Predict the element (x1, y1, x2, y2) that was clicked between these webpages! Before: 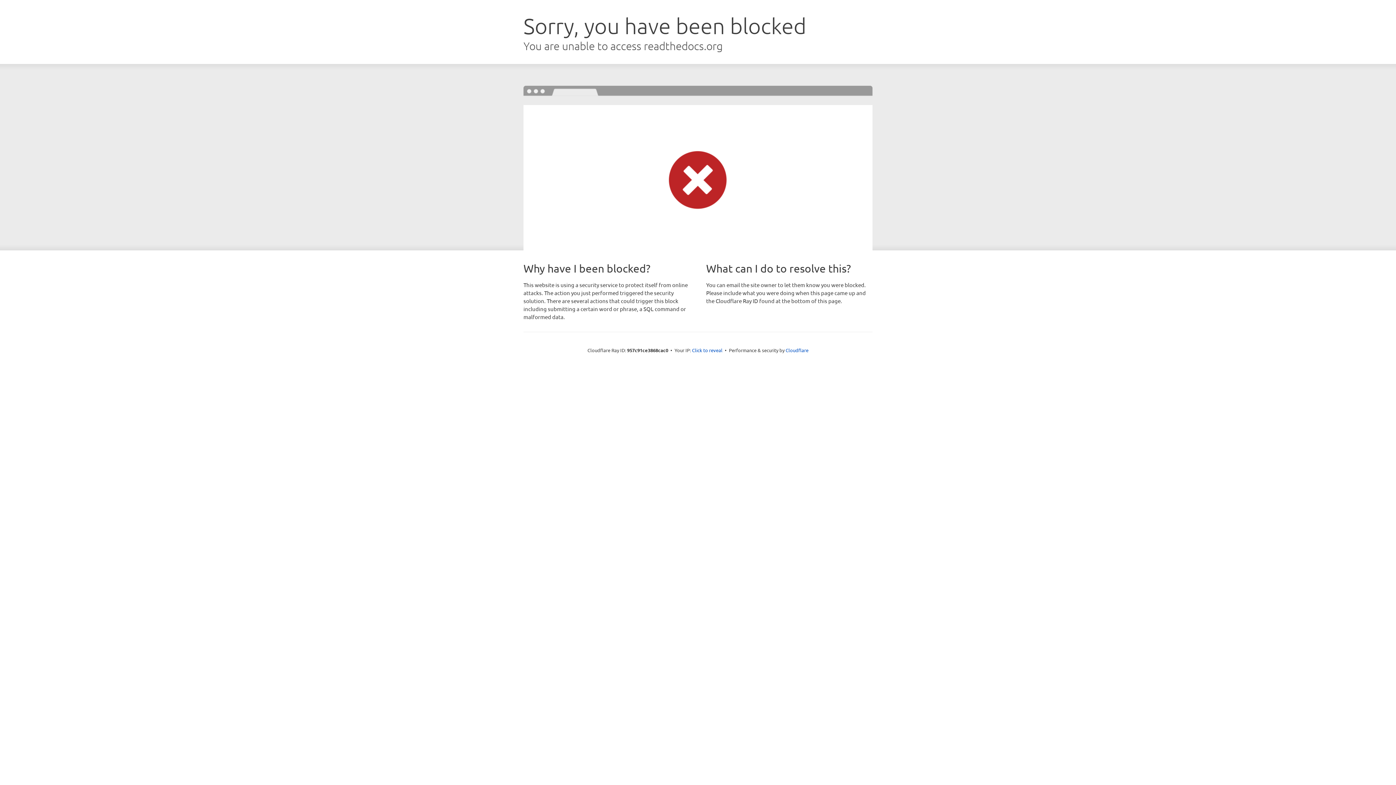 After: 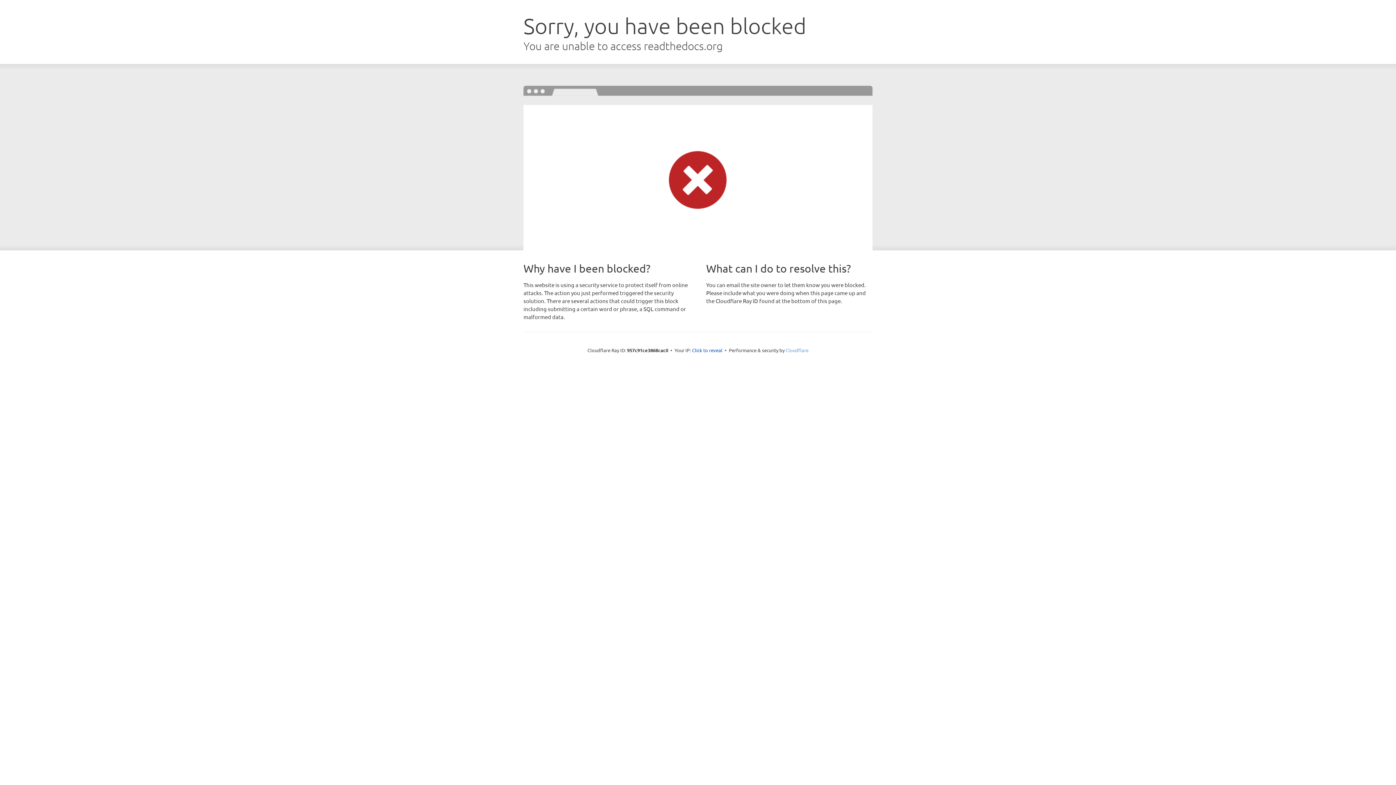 Action: bbox: (785, 347, 808, 353) label: Cloudflare